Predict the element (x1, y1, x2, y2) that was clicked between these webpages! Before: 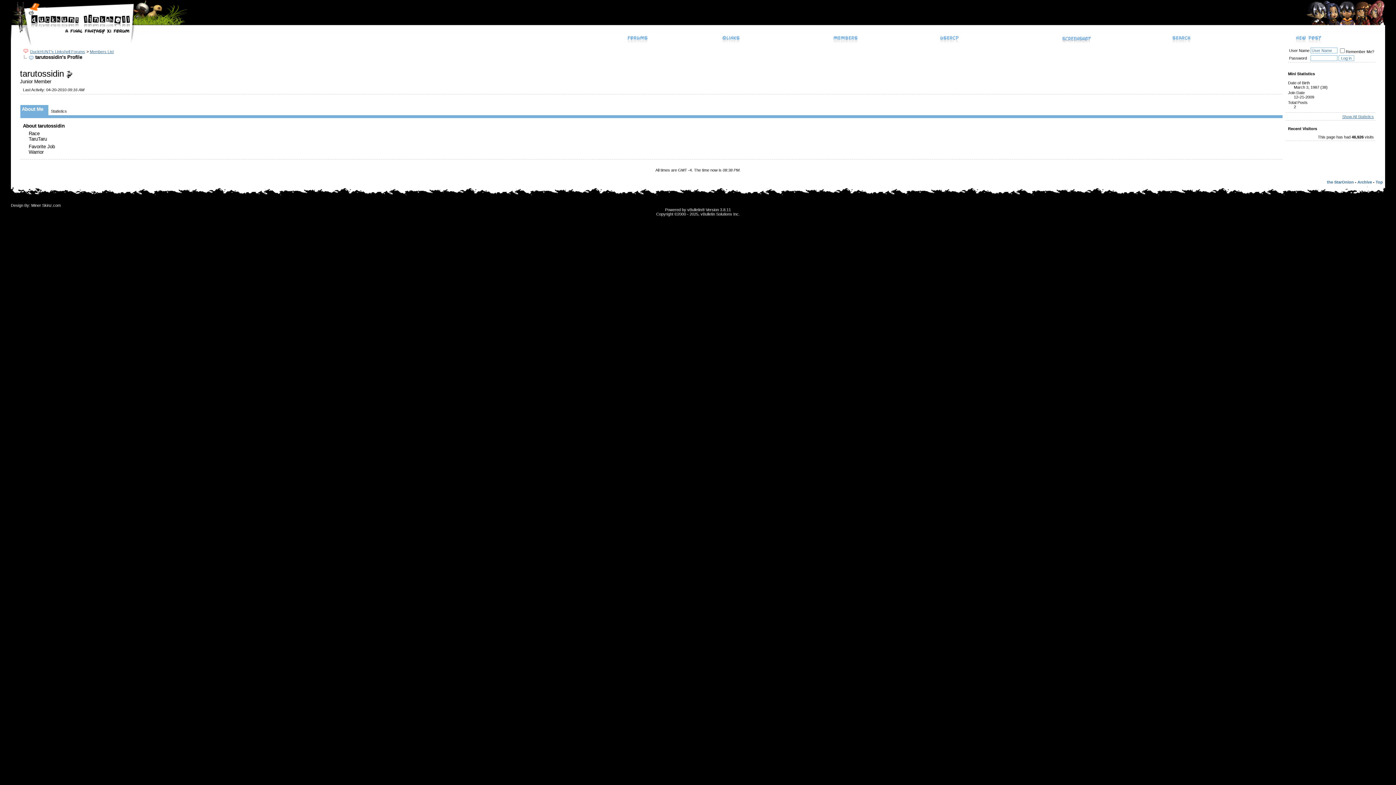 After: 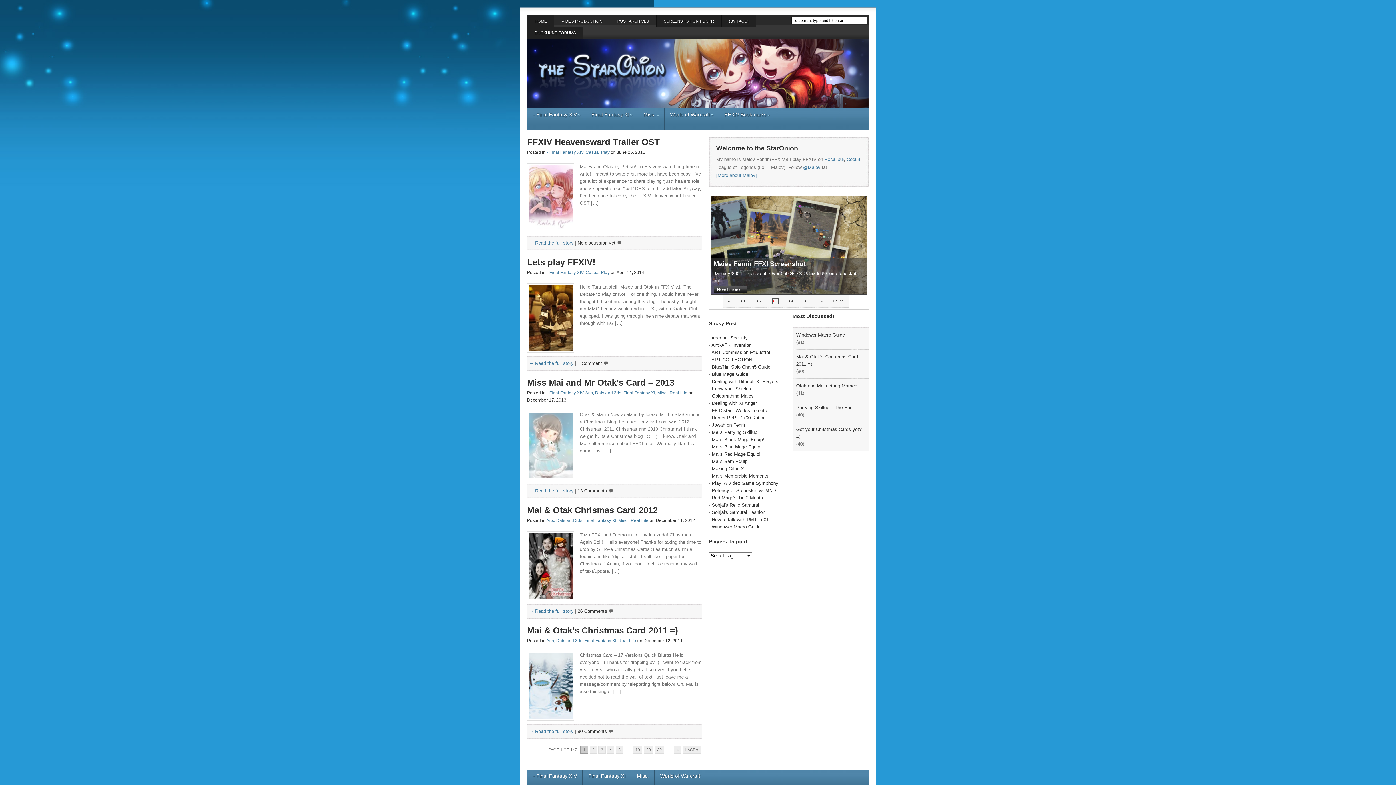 Action: bbox: (1327, 180, 1354, 184) label: the StarOnion